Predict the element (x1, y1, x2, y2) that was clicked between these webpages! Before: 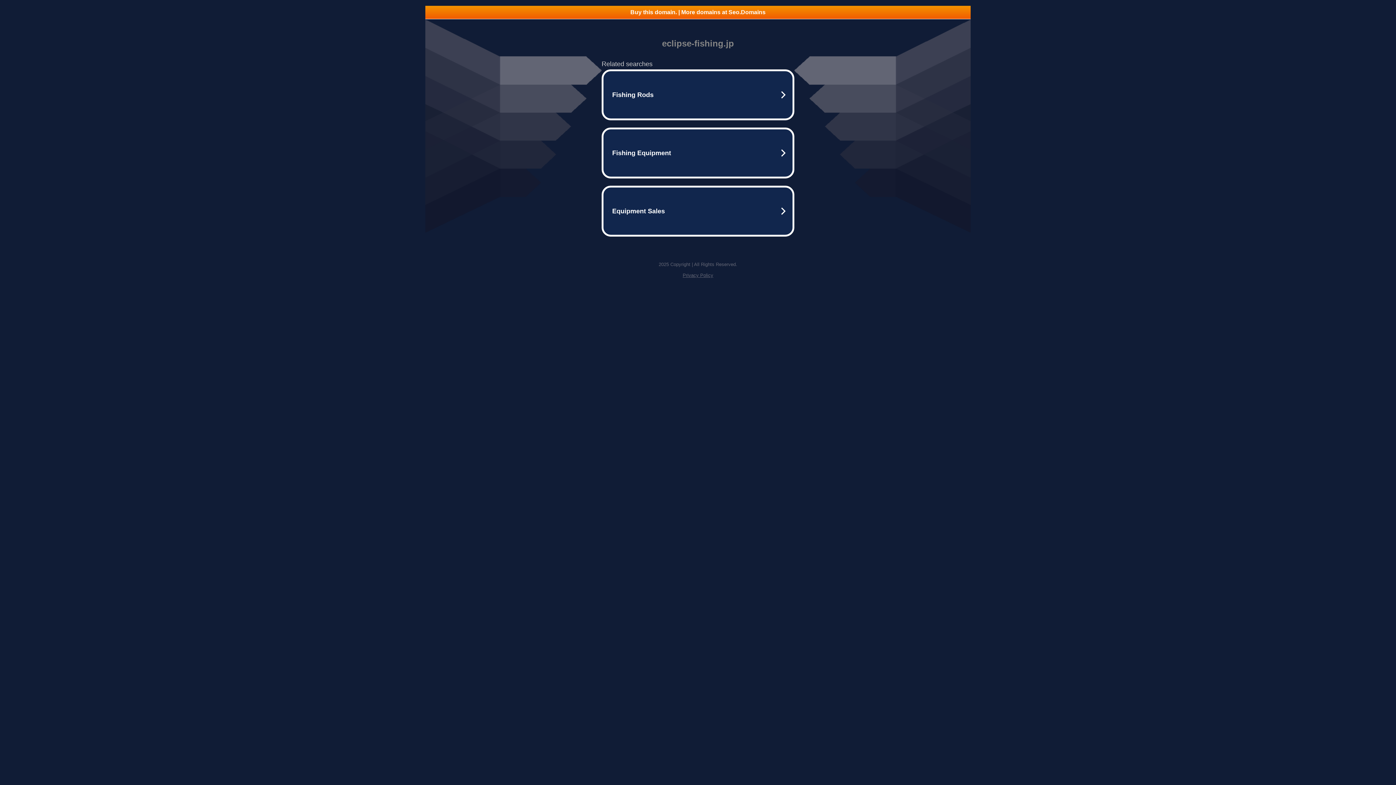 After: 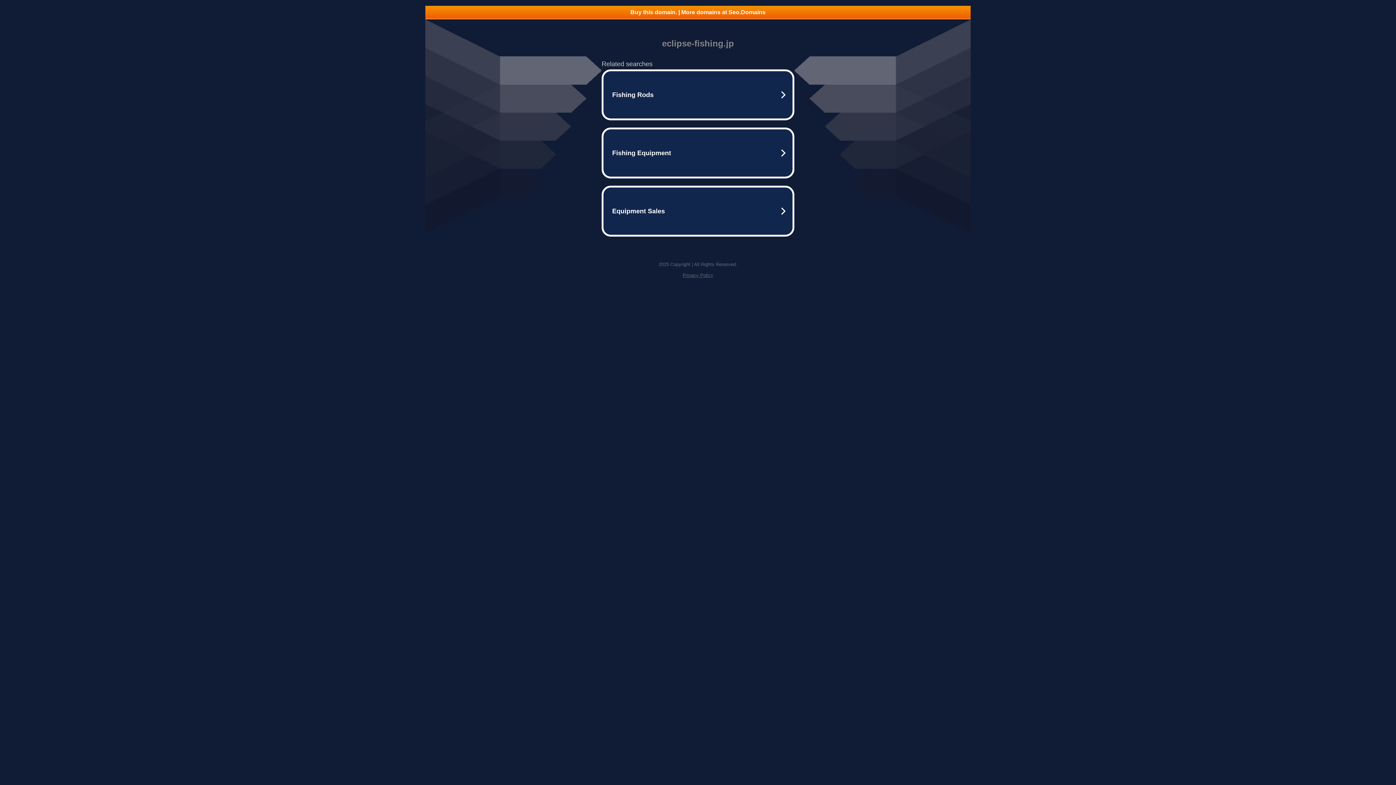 Action: label: Buy this domain. | More domains at Seo.Domains bbox: (425, 5, 970, 18)